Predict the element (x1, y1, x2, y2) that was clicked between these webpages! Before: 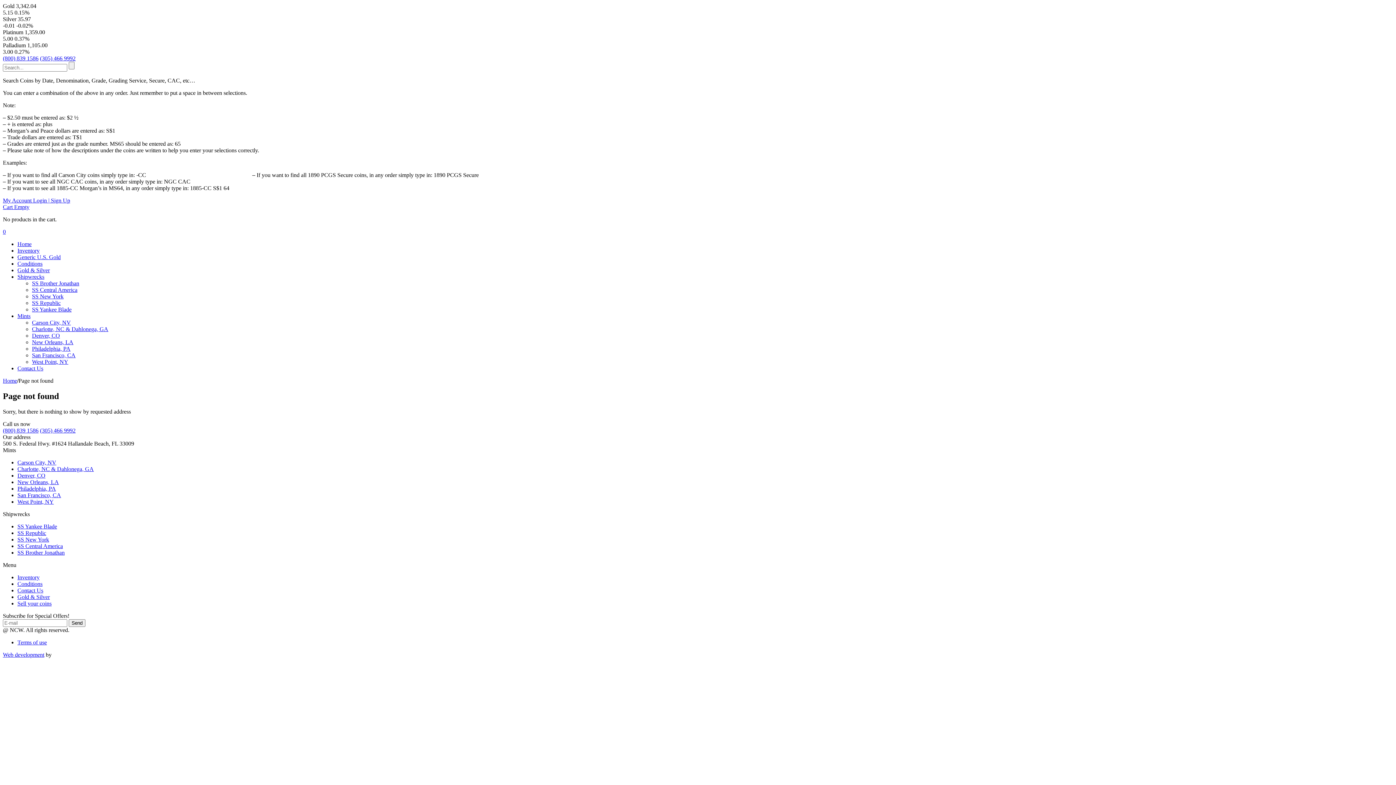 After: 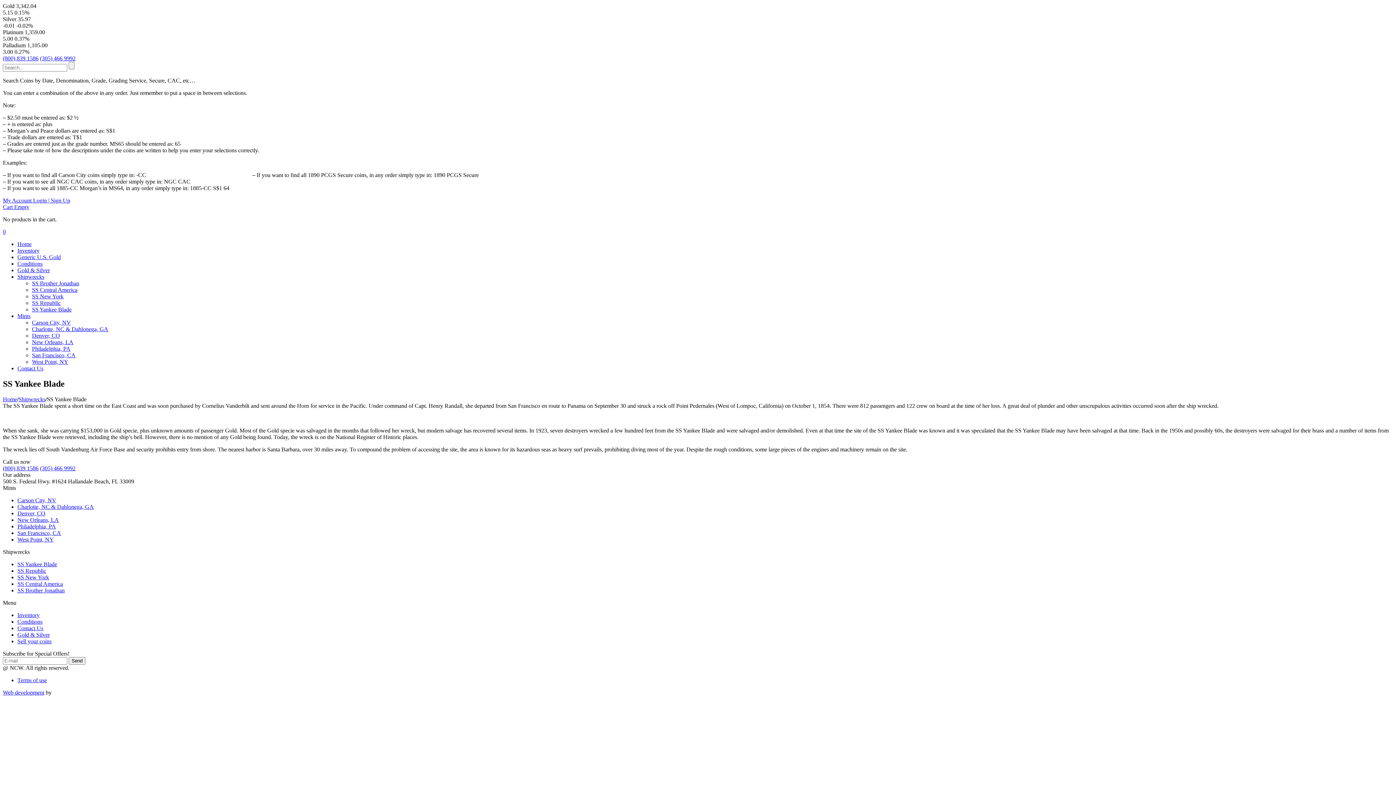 Action: bbox: (32, 306, 71, 312) label: SS Yankee Blade